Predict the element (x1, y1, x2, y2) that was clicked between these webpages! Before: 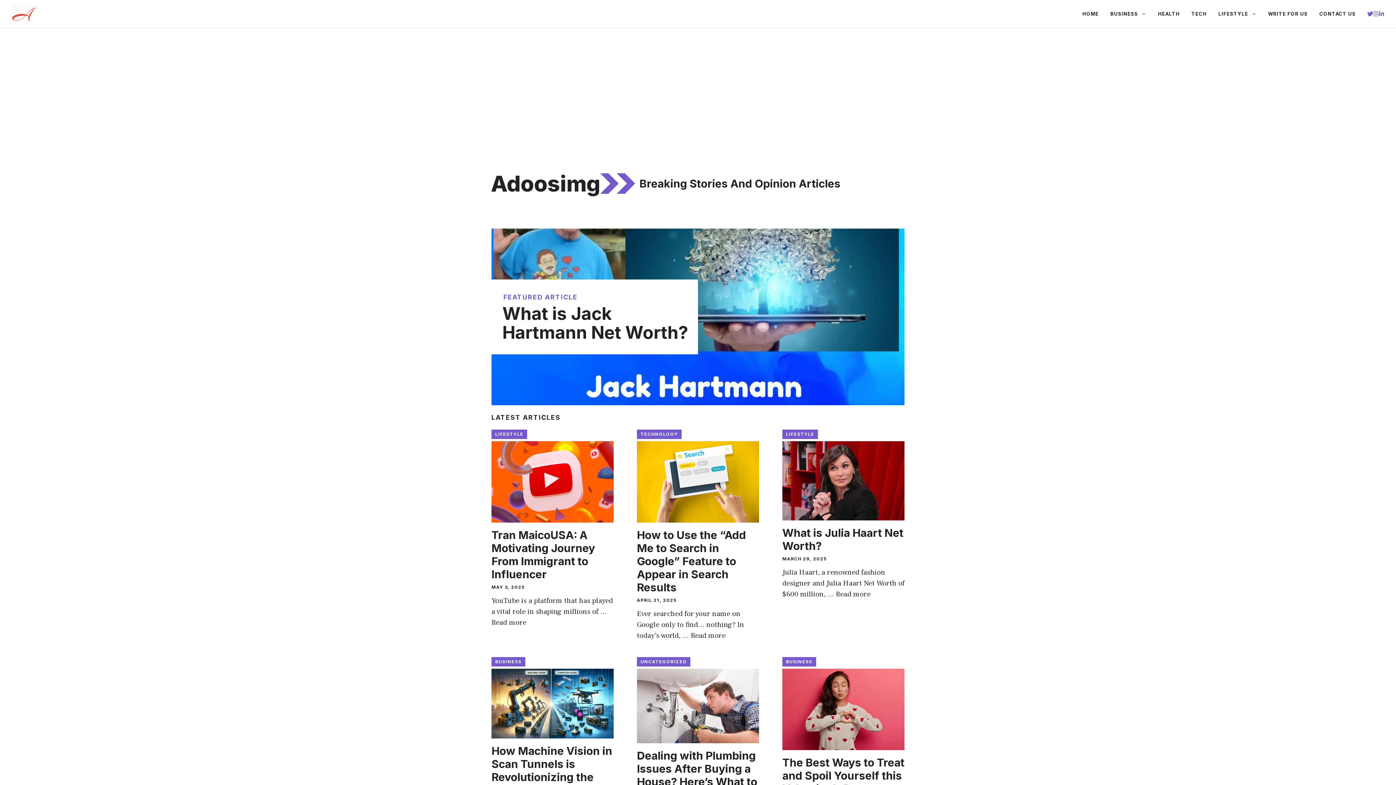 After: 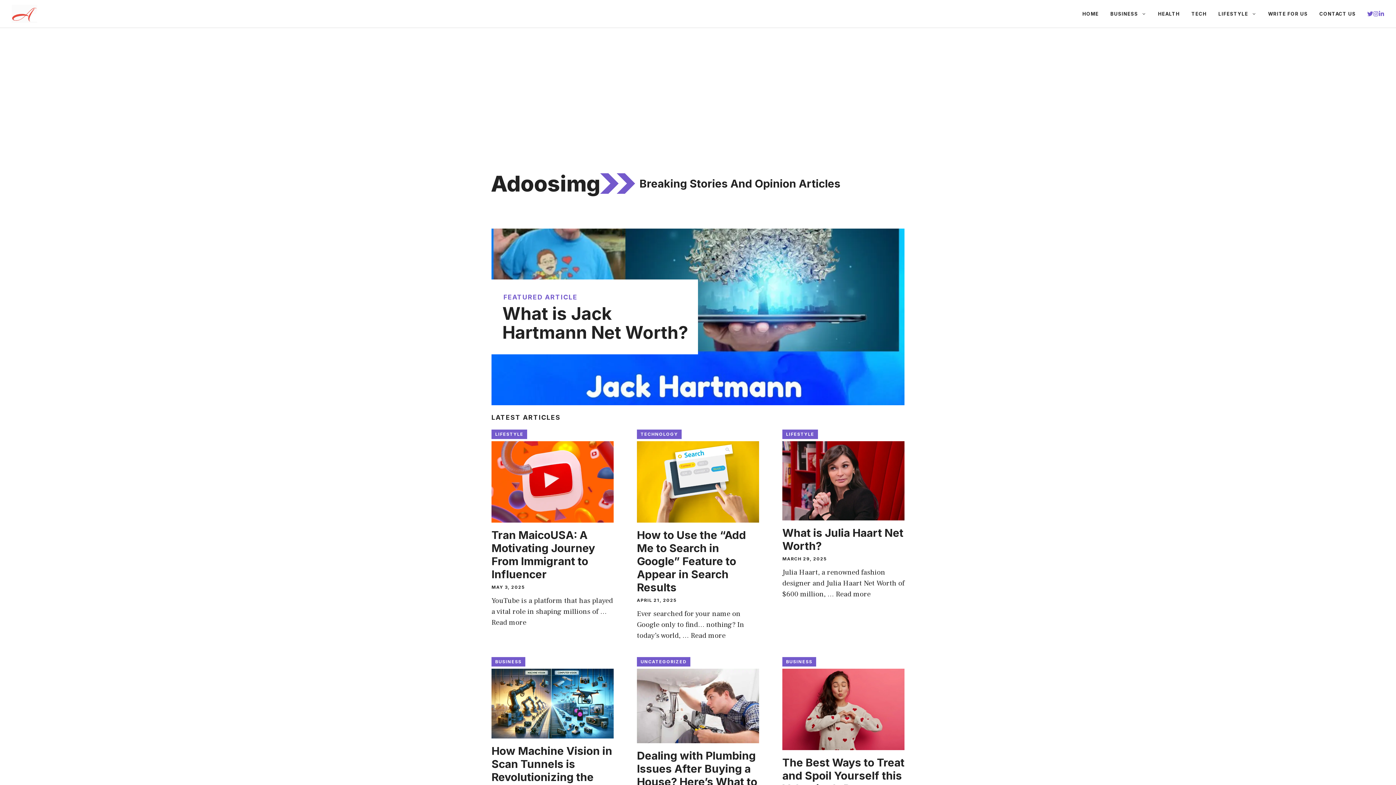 Action: bbox: (1367, 10, 1373, 16)